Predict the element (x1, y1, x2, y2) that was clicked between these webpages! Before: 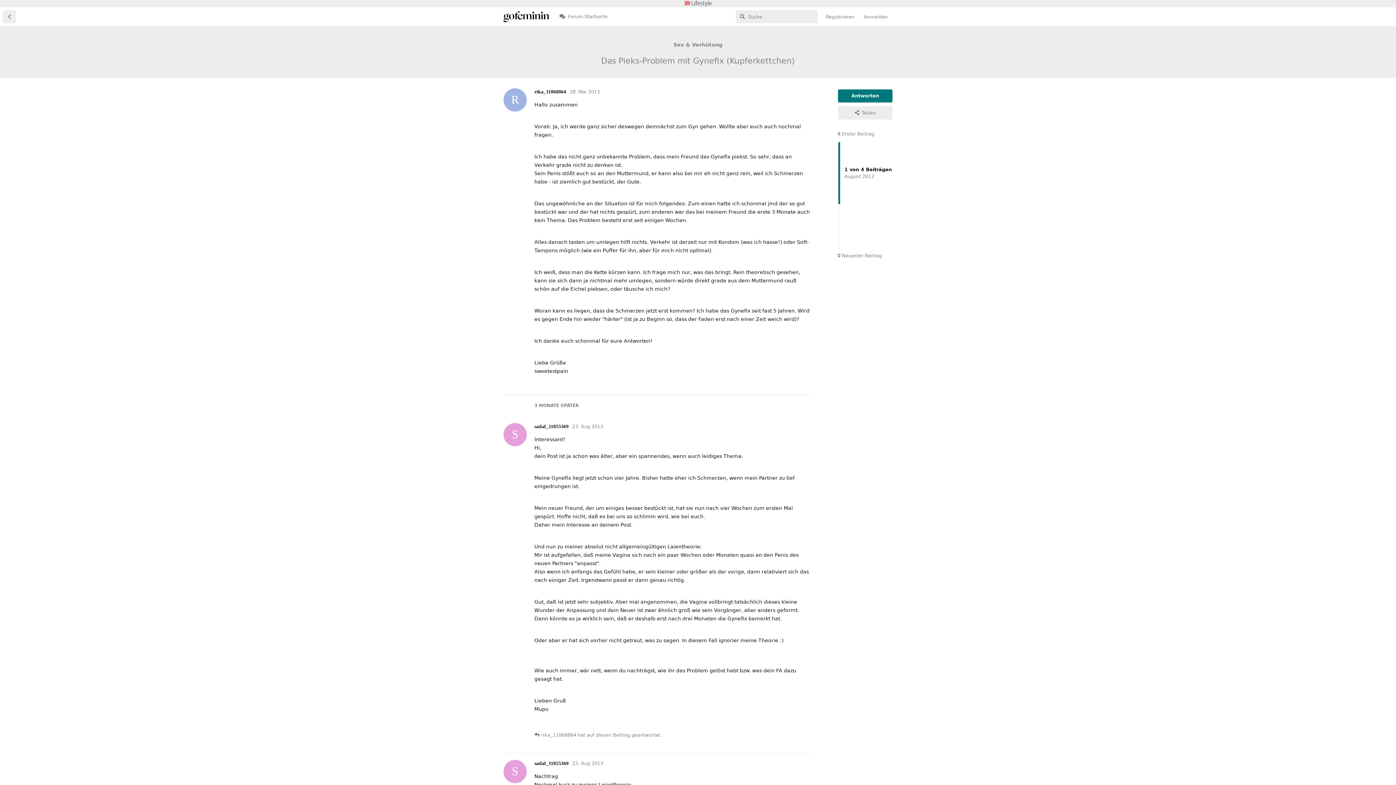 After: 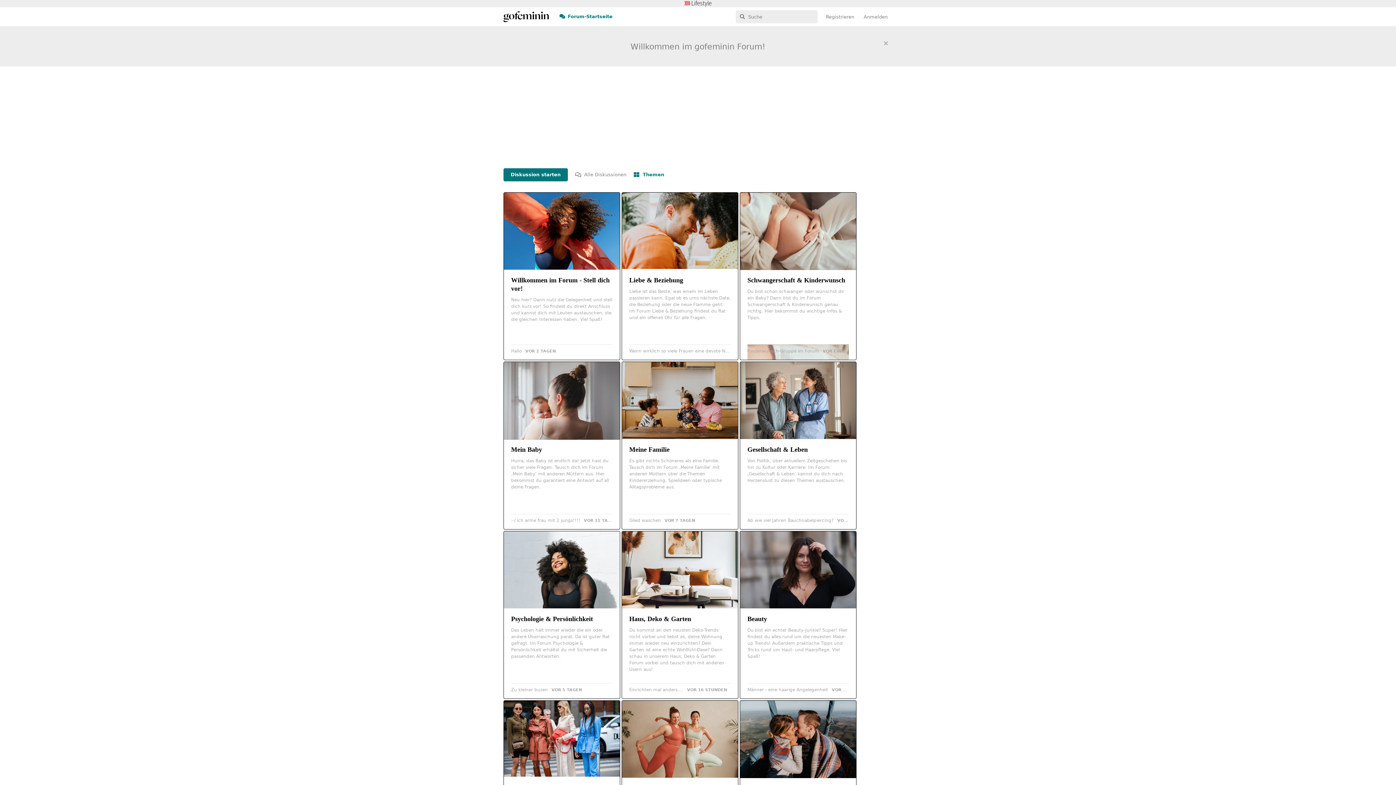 Action: label: Forum-Startseite bbox: (554, 10, 612, 23)